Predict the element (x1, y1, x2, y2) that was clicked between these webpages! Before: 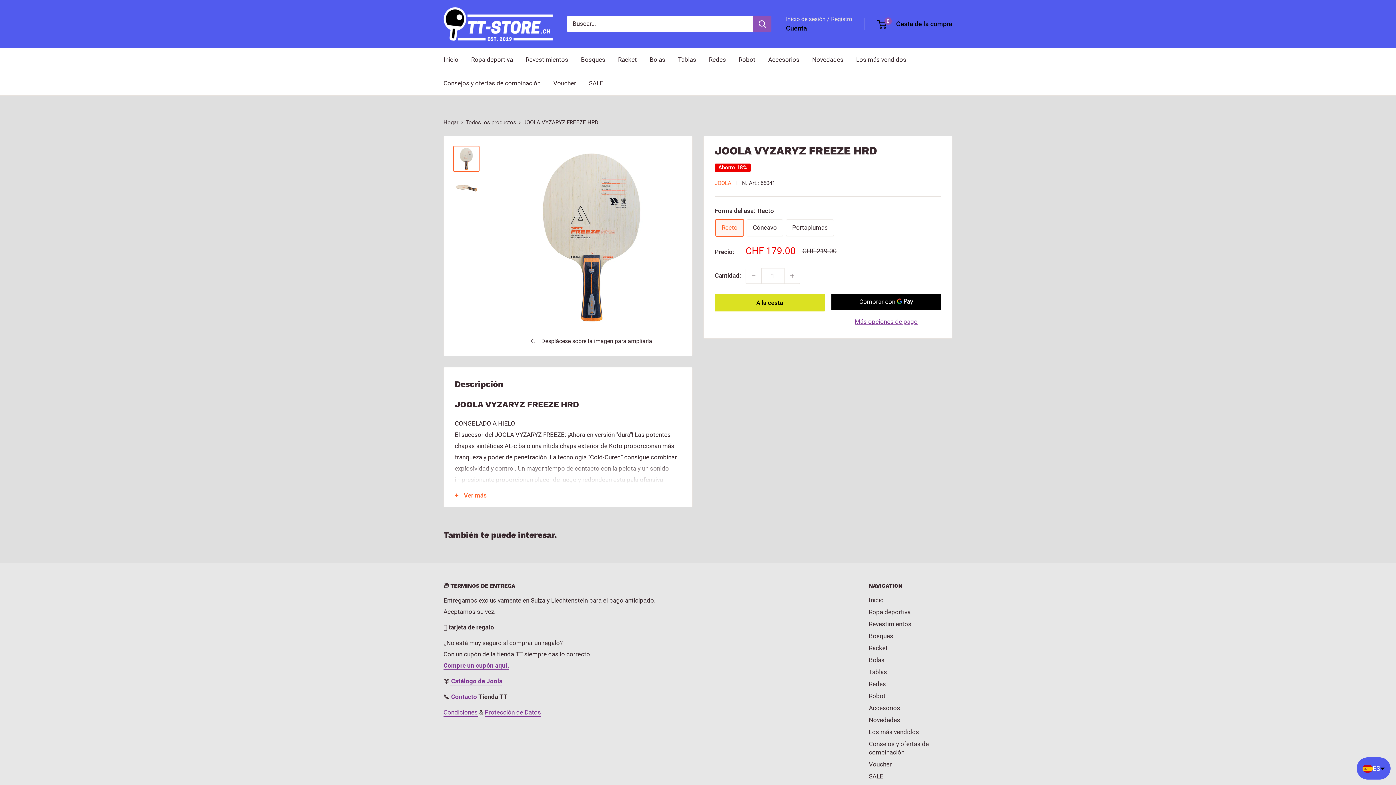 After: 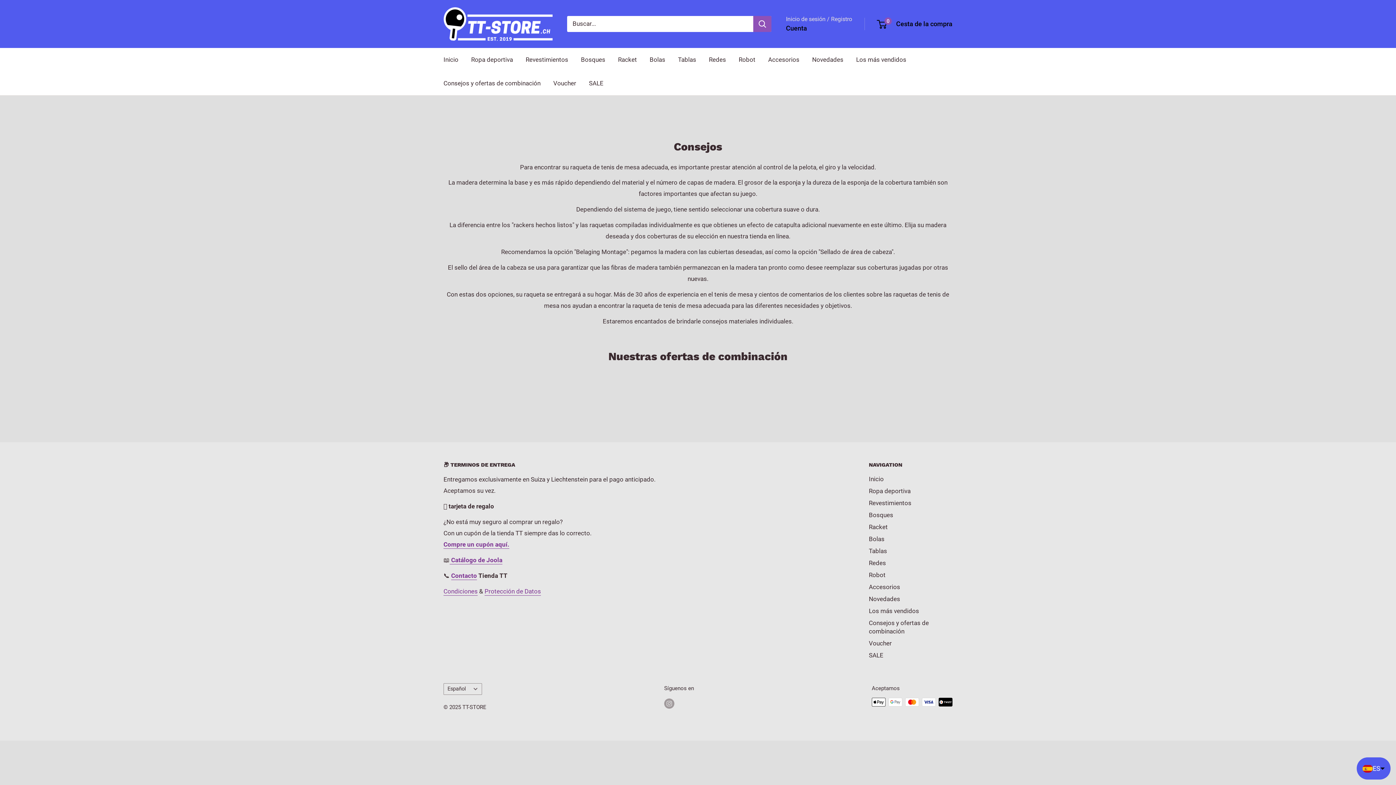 Action: bbox: (443, 77, 540, 88) label: Consejos y ofertas de combinación